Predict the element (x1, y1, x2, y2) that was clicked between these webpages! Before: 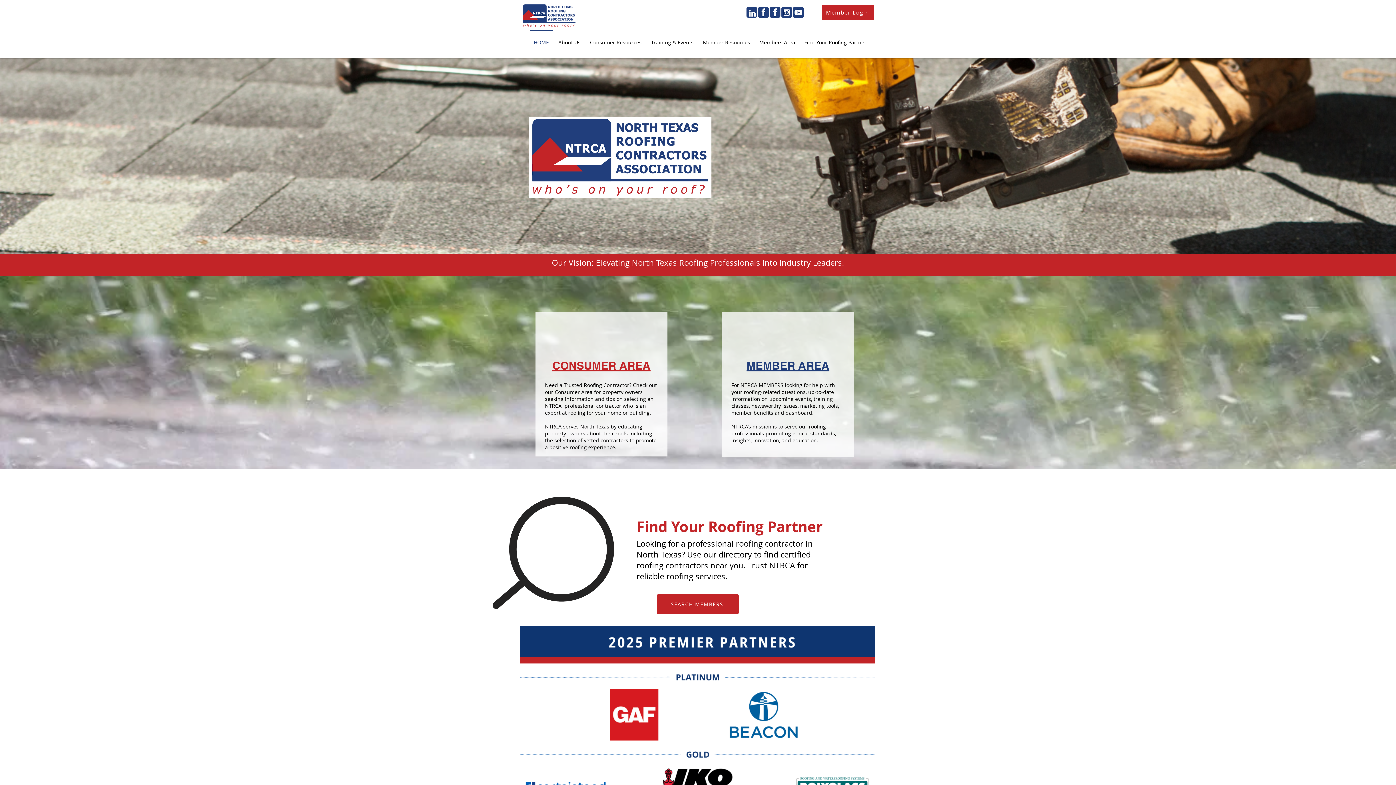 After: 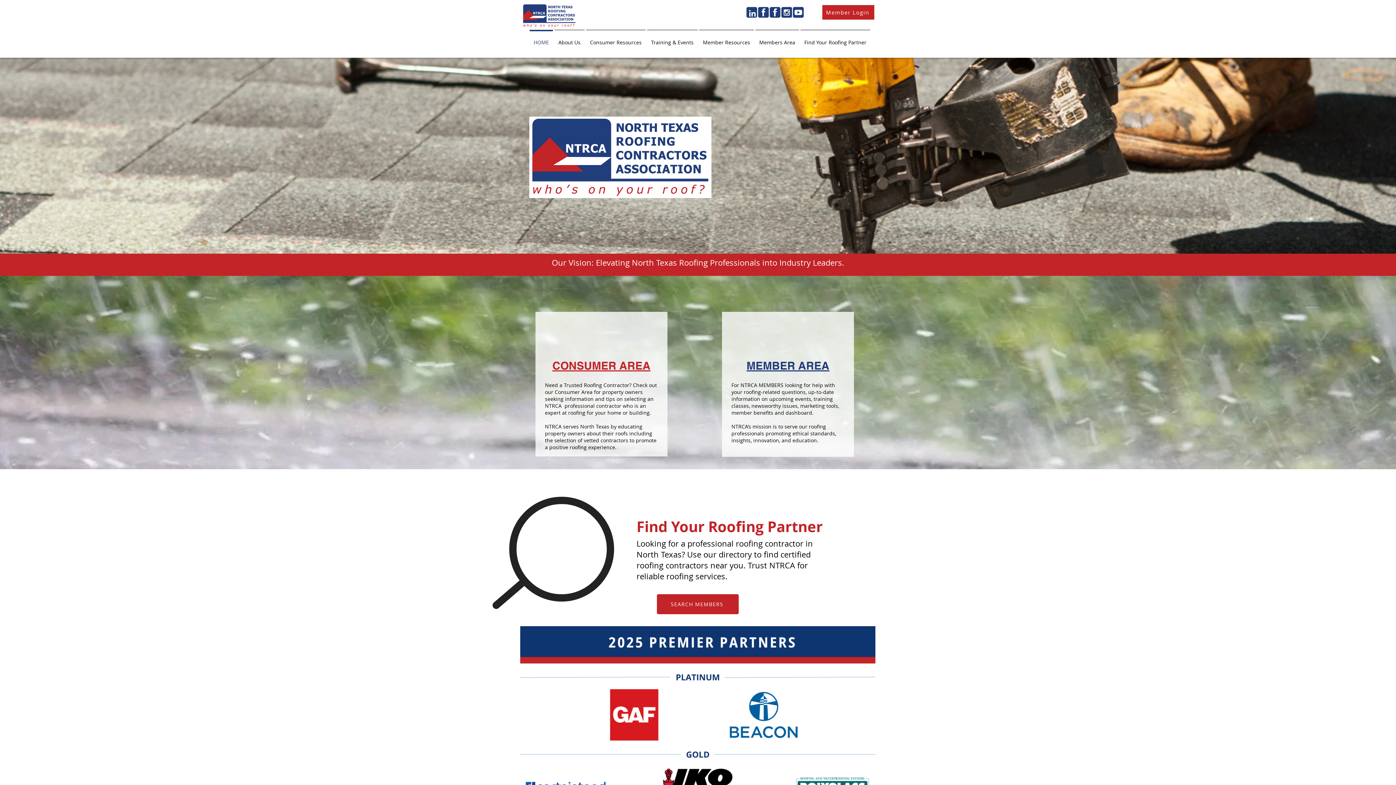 Action: bbox: (746, 6, 757, 18) label: LinkedIn